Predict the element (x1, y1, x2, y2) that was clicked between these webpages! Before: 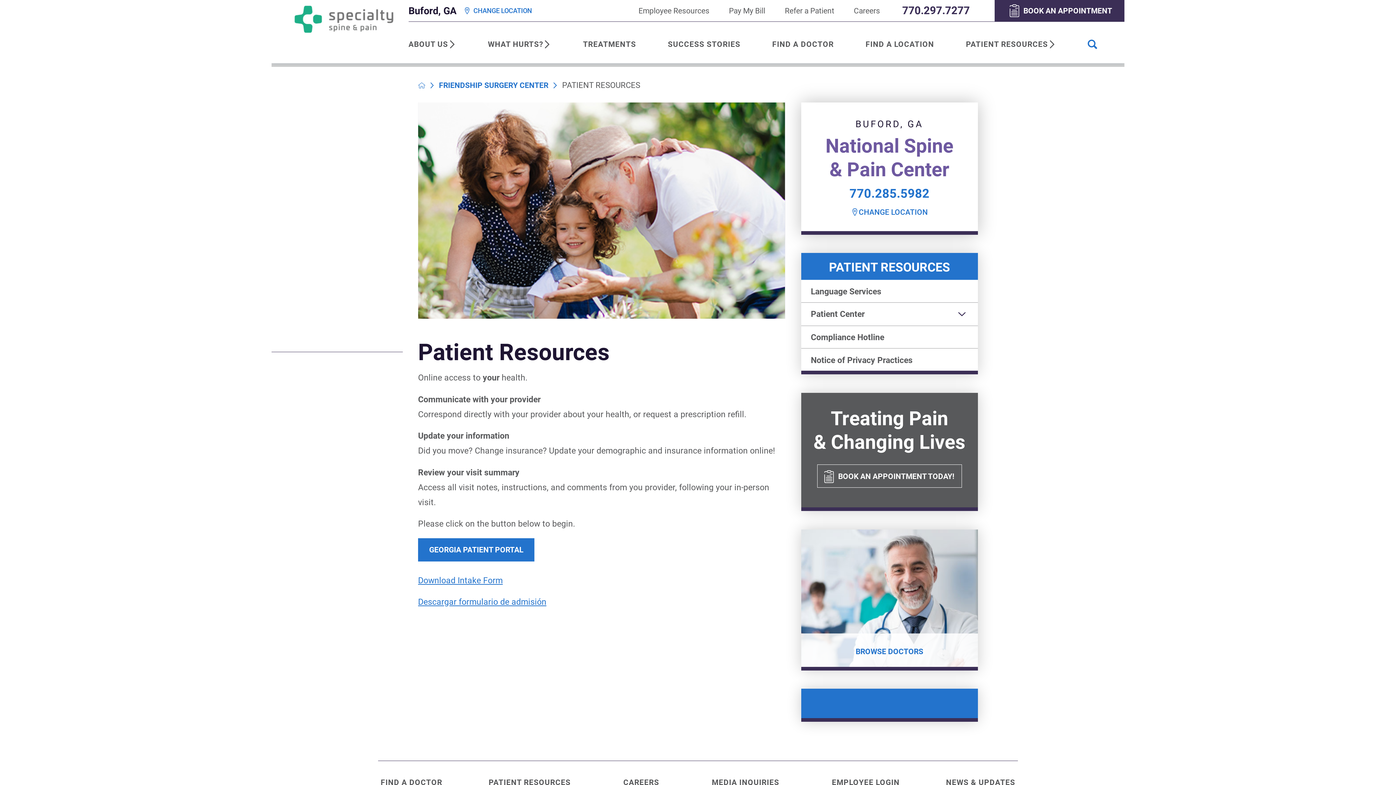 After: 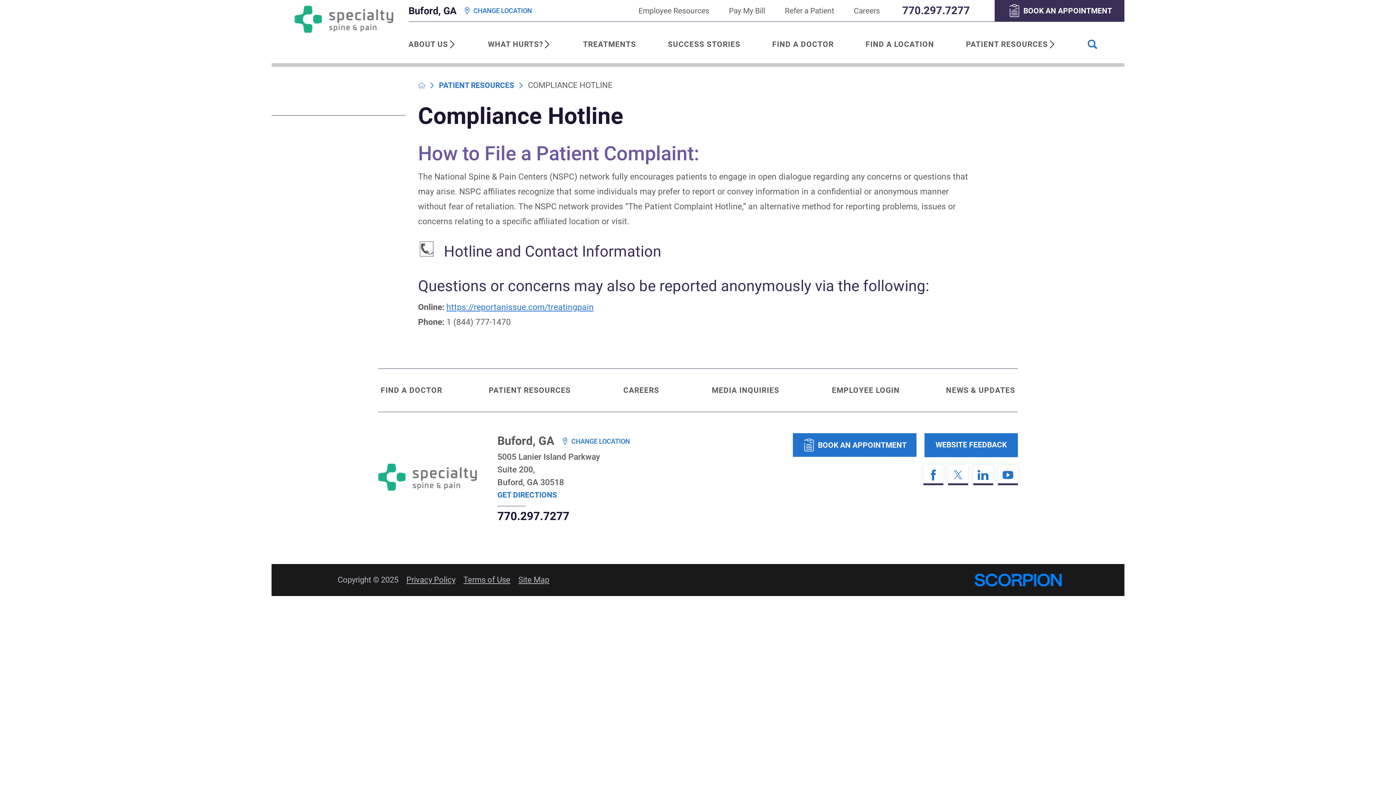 Action: bbox: (801, 326, 978, 348) label: Compliance Hotline